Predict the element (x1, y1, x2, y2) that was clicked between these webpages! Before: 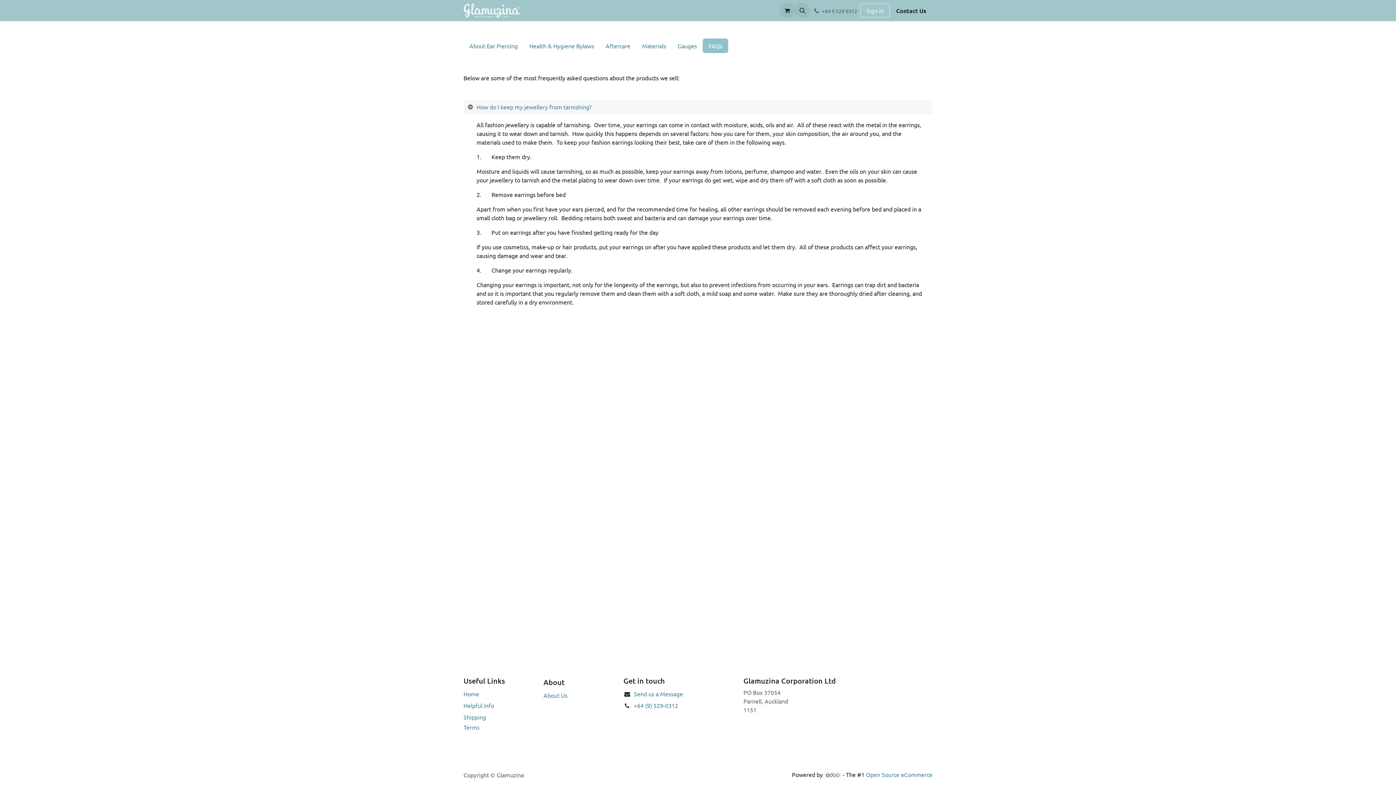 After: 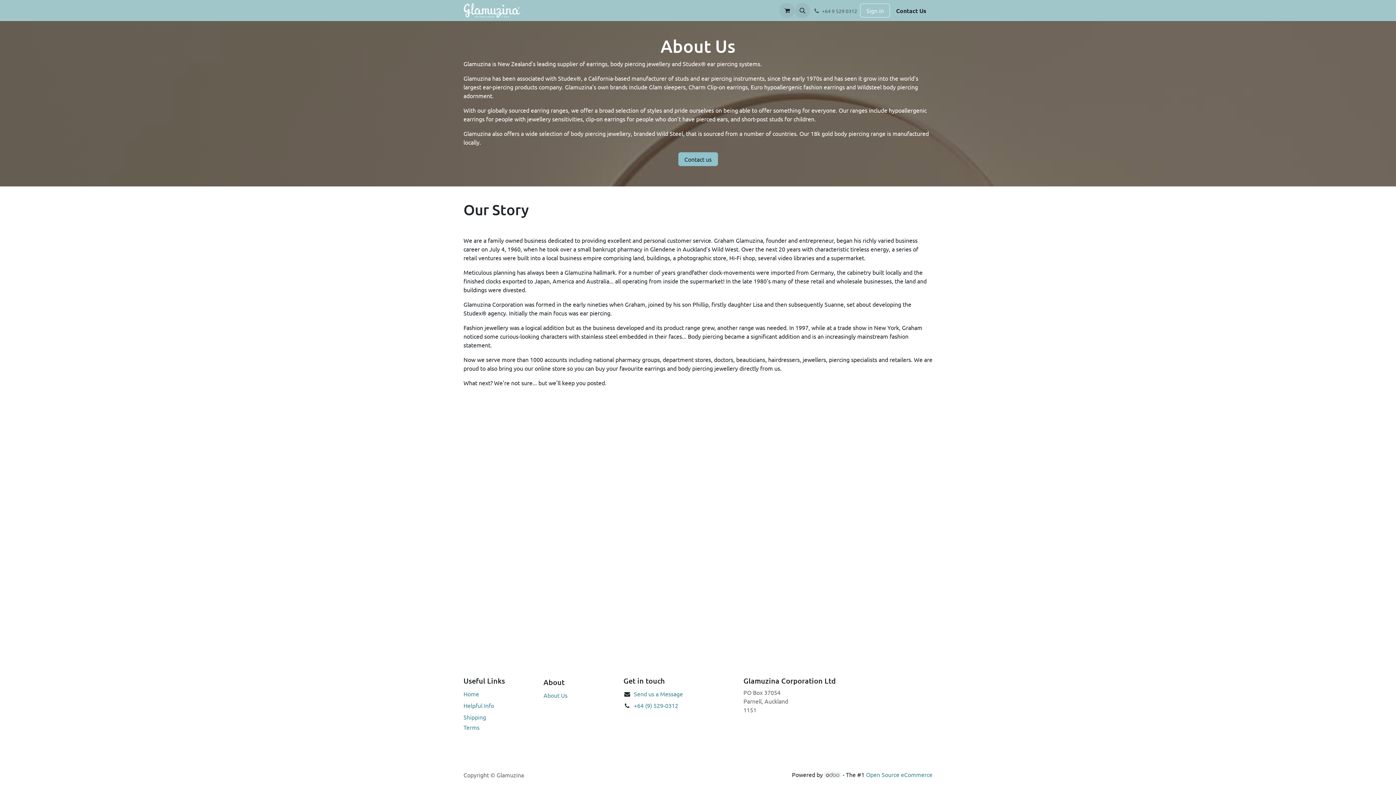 Action: bbox: (605, 3, 627, 17) label: About